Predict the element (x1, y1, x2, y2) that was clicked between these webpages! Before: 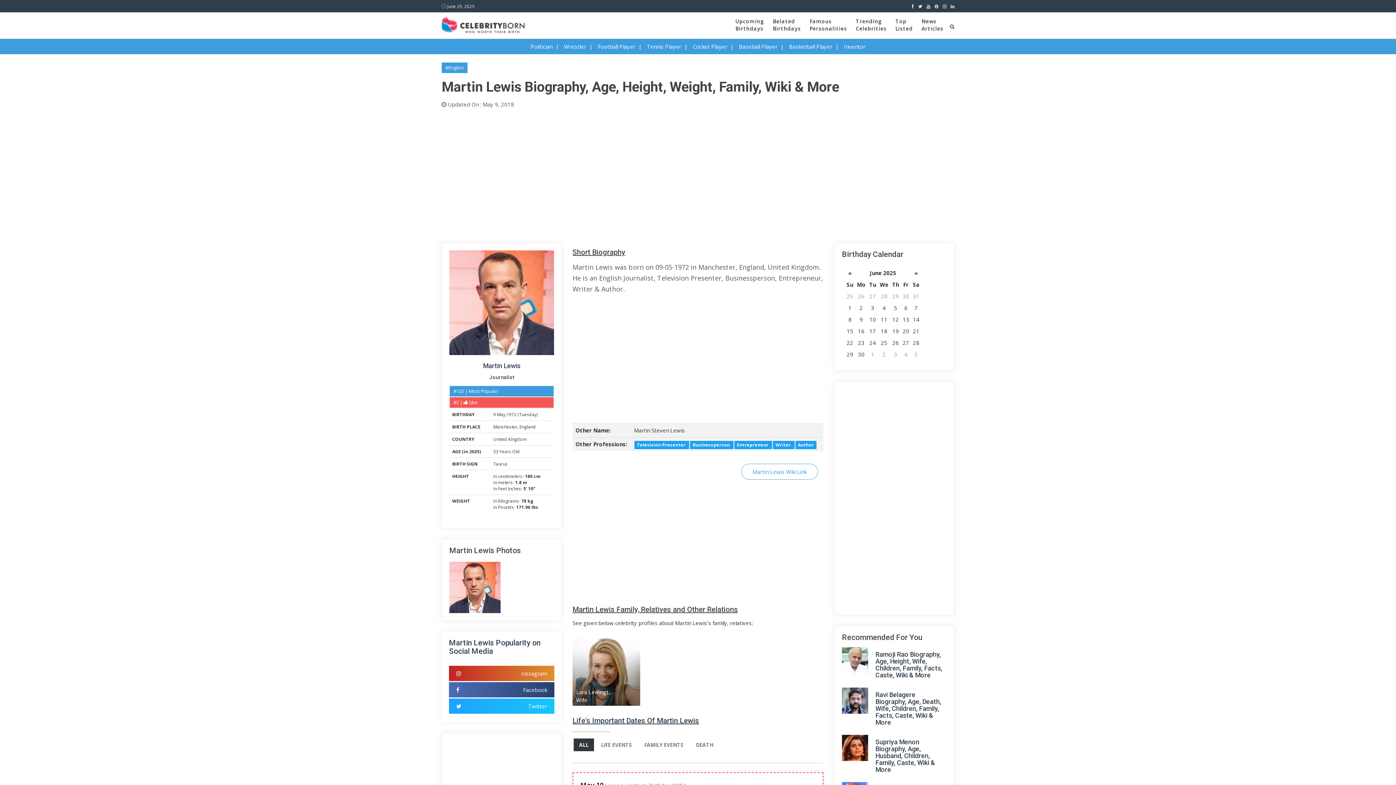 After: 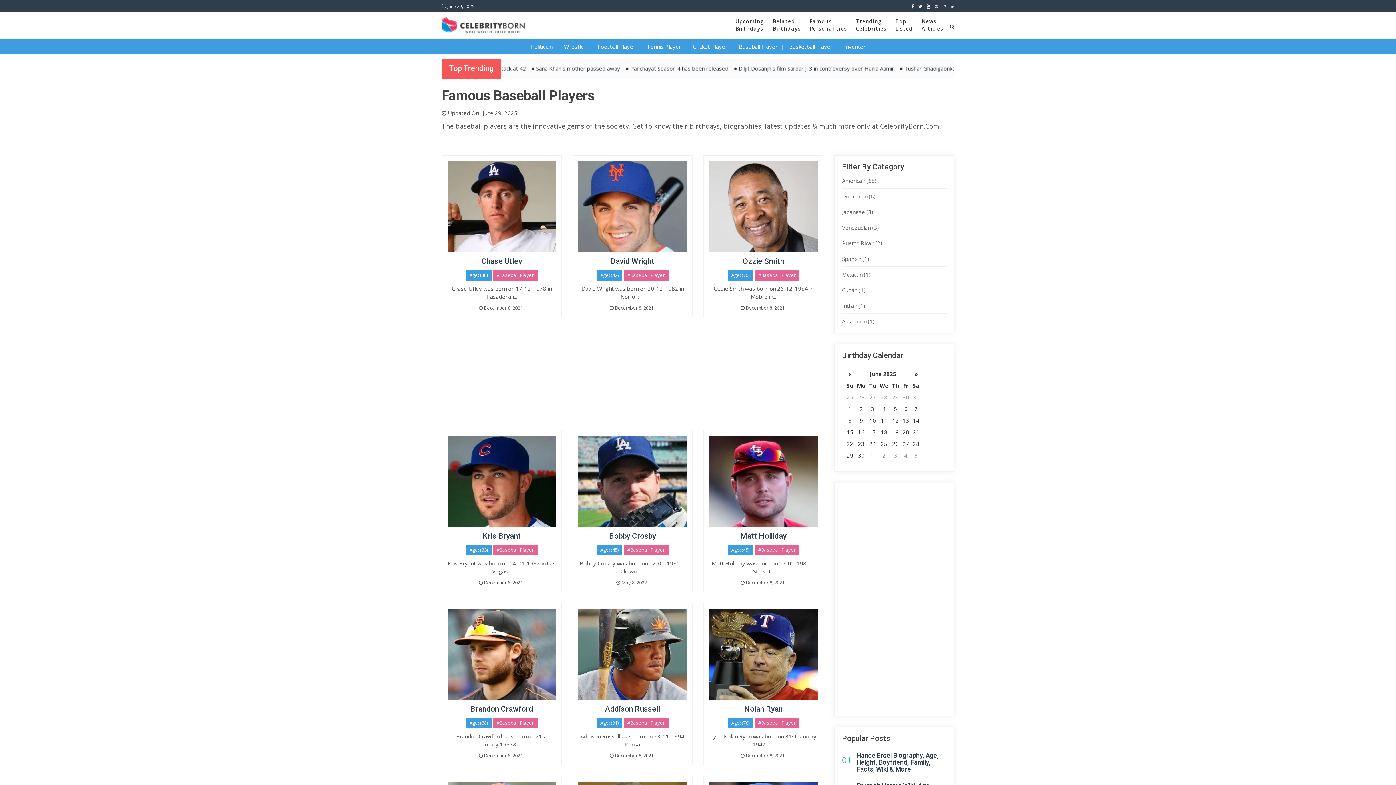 Action: label: Baseball Player bbox: (739, 42, 777, 50)